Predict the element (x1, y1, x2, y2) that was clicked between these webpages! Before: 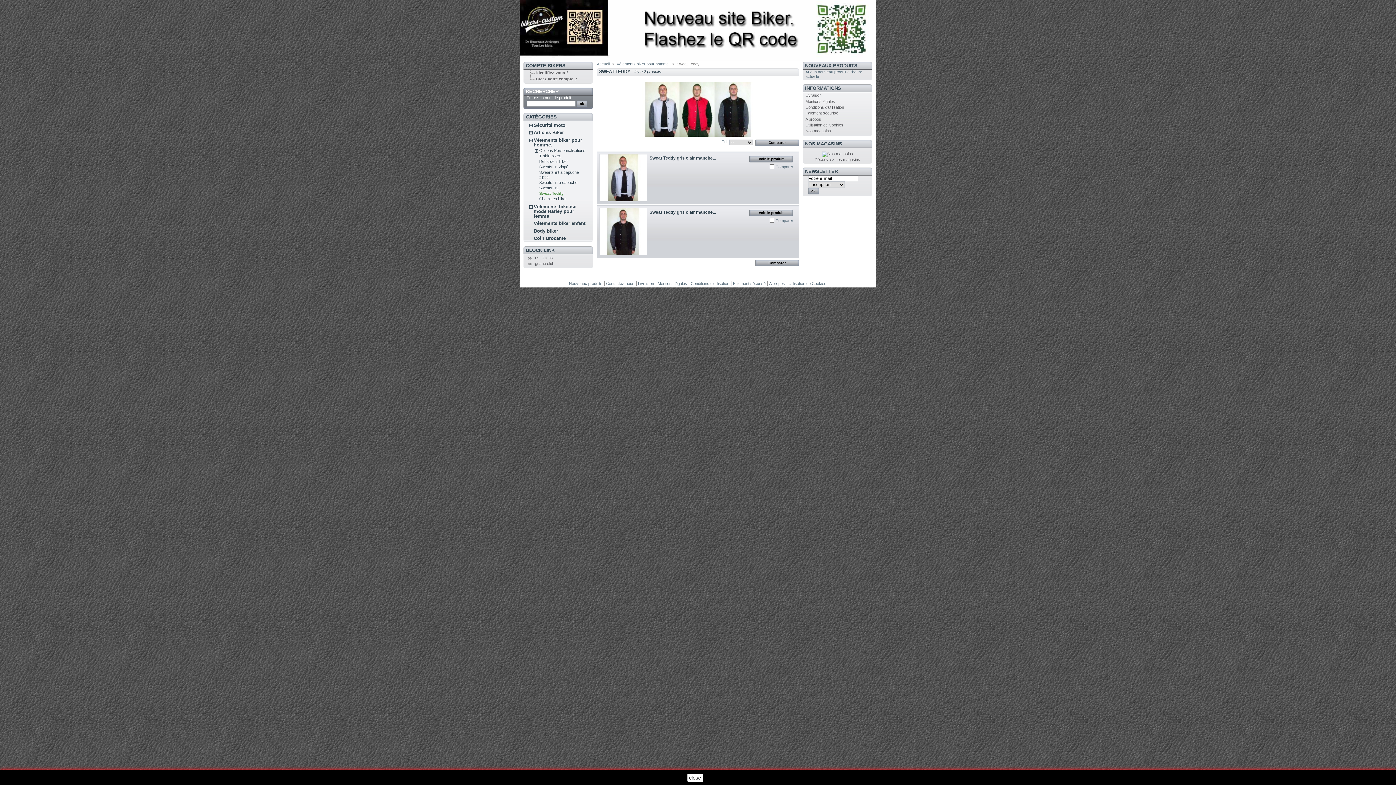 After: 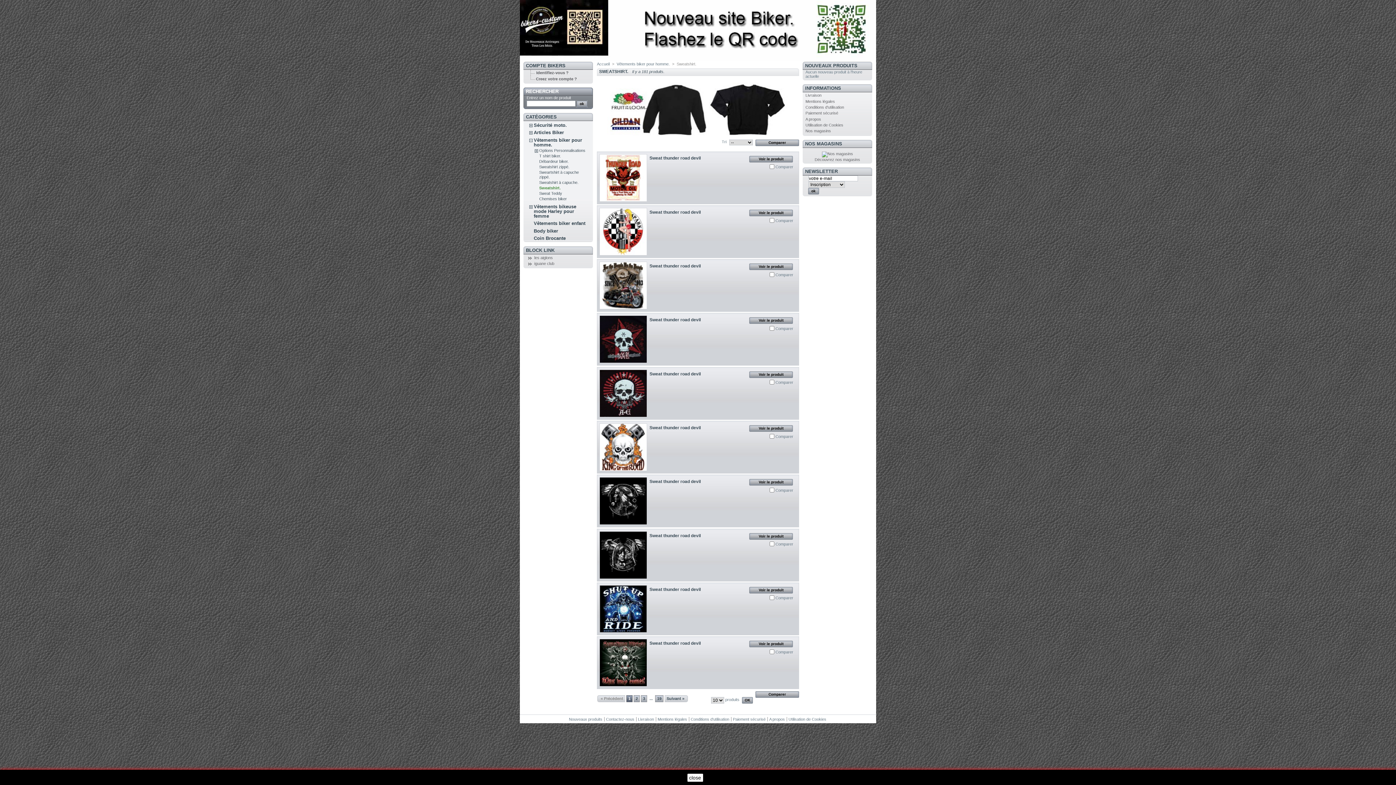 Action: label: Sweatshirt. bbox: (539, 185, 558, 190)